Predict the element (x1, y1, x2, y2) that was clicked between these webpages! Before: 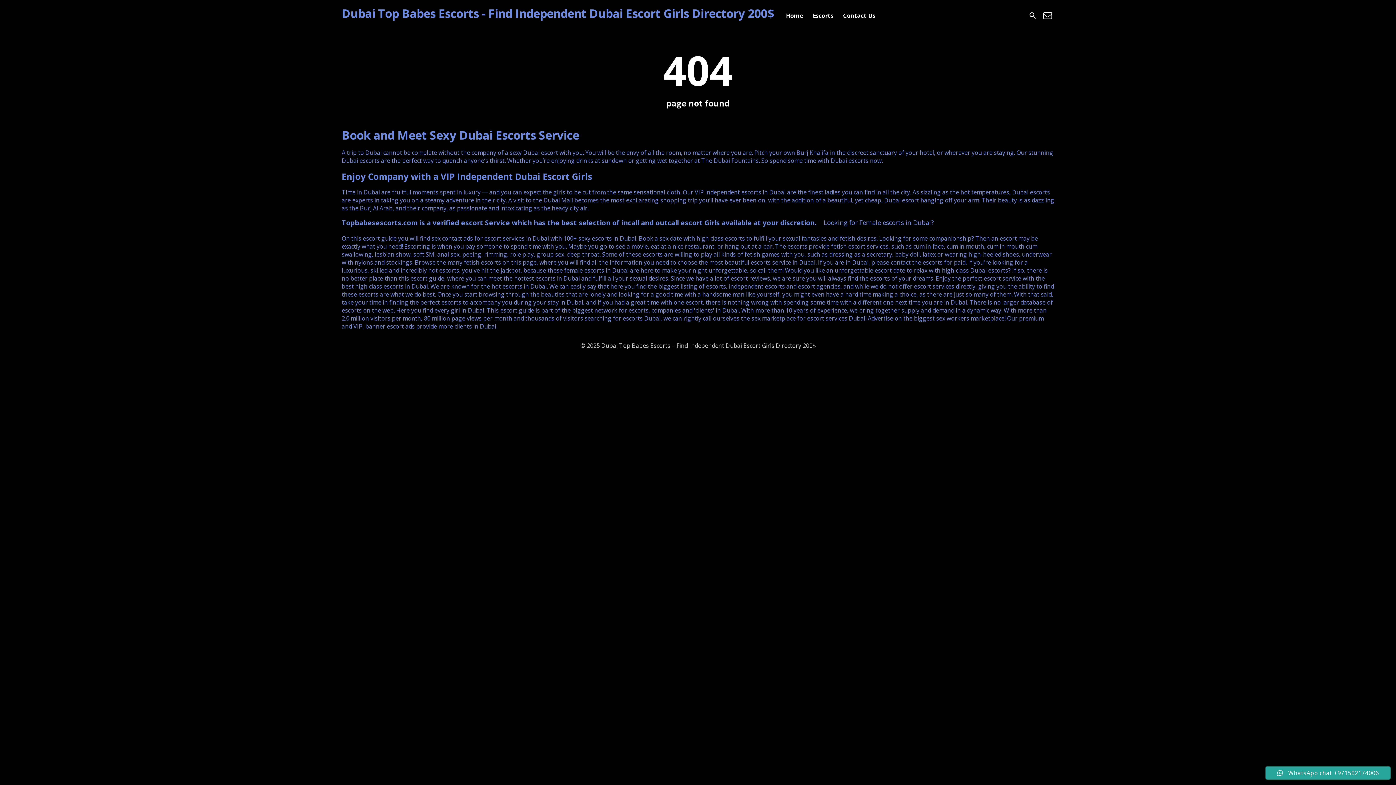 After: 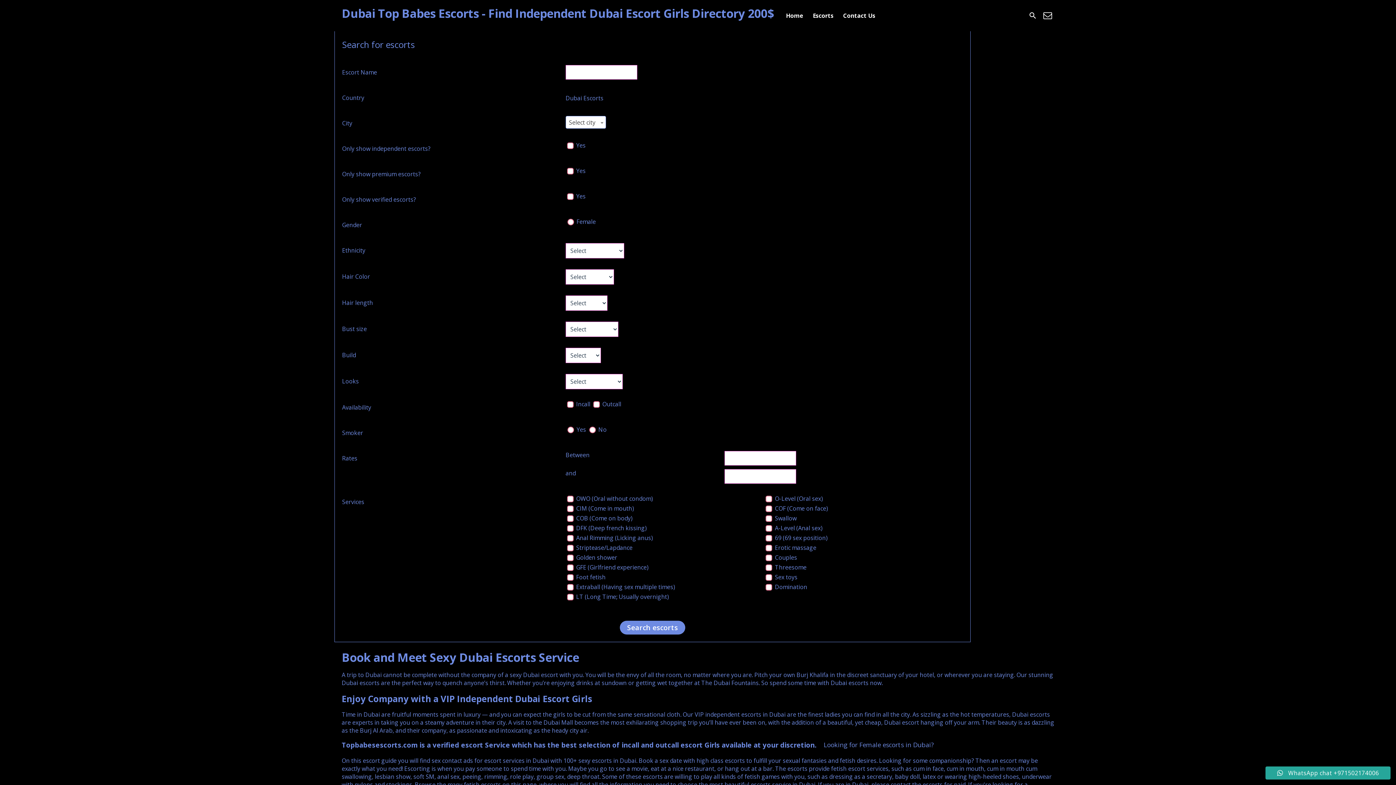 Action: bbox: (1026, 9, 1039, 22)